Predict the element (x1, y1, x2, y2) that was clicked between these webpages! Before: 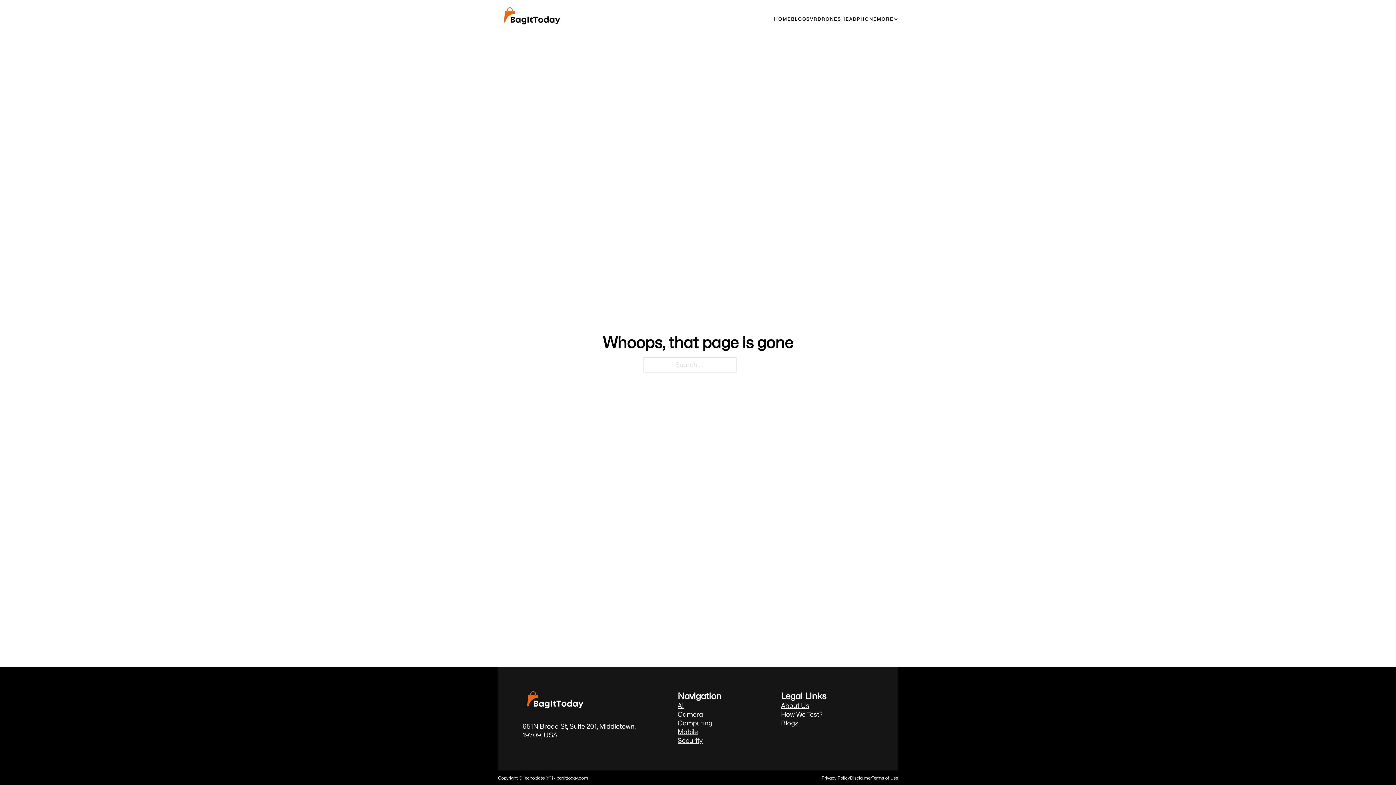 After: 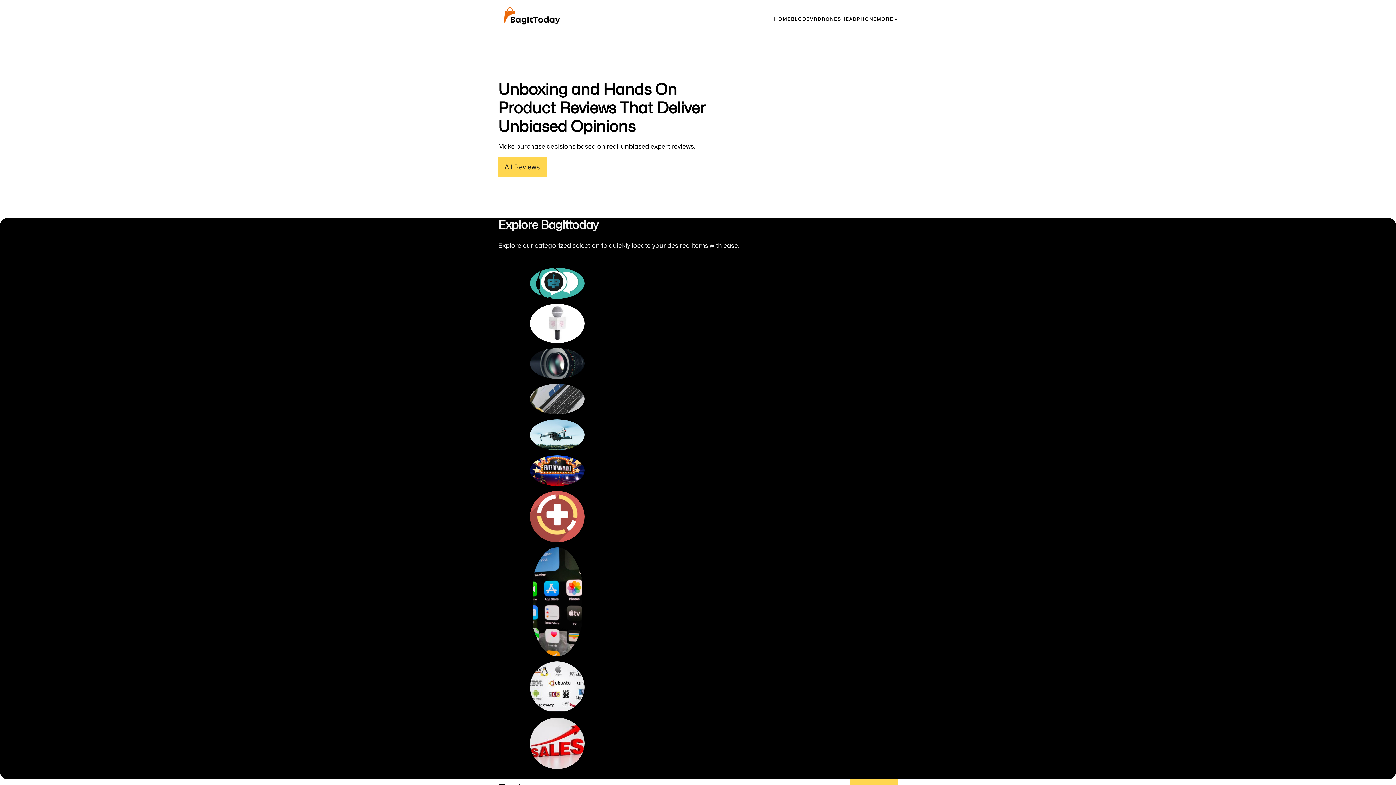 Action: bbox: (498, 7, 566, 31)